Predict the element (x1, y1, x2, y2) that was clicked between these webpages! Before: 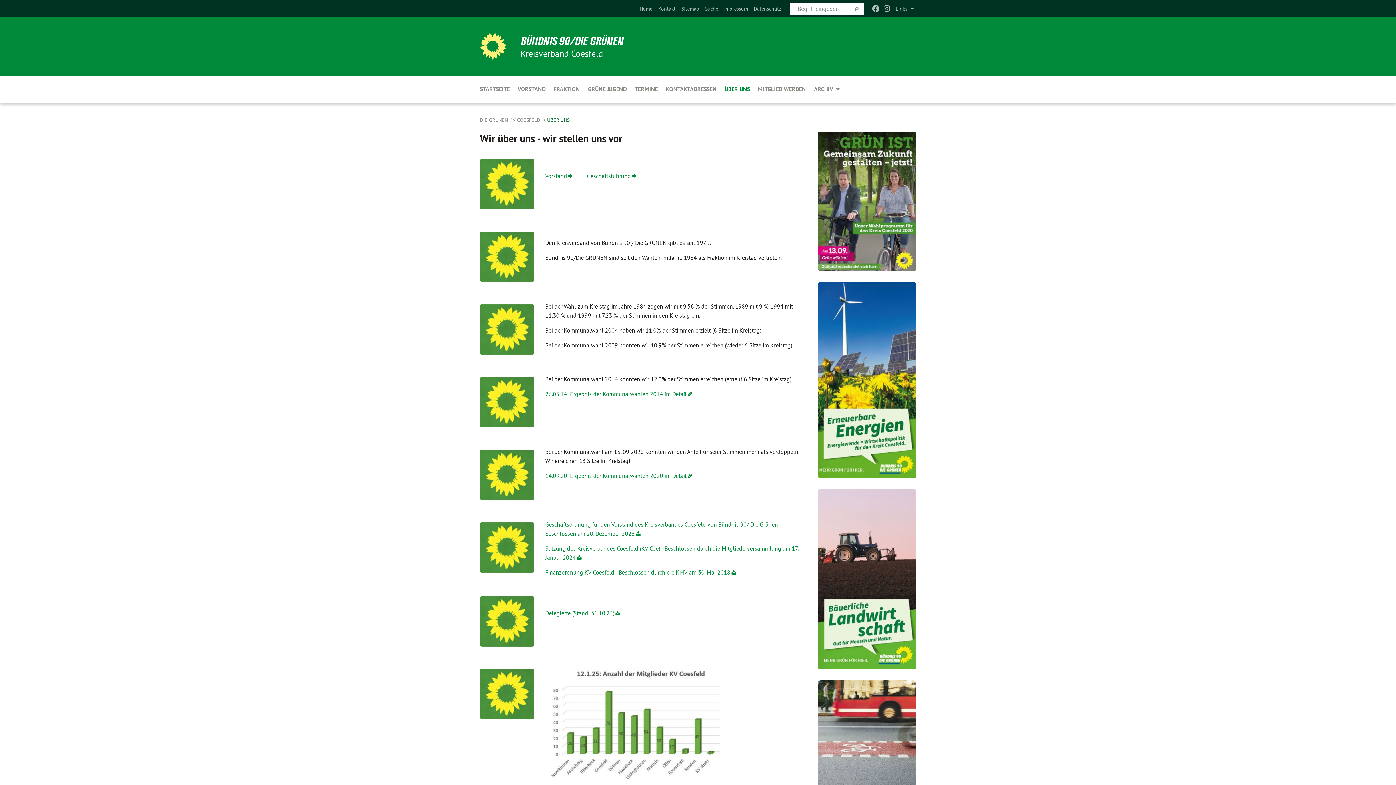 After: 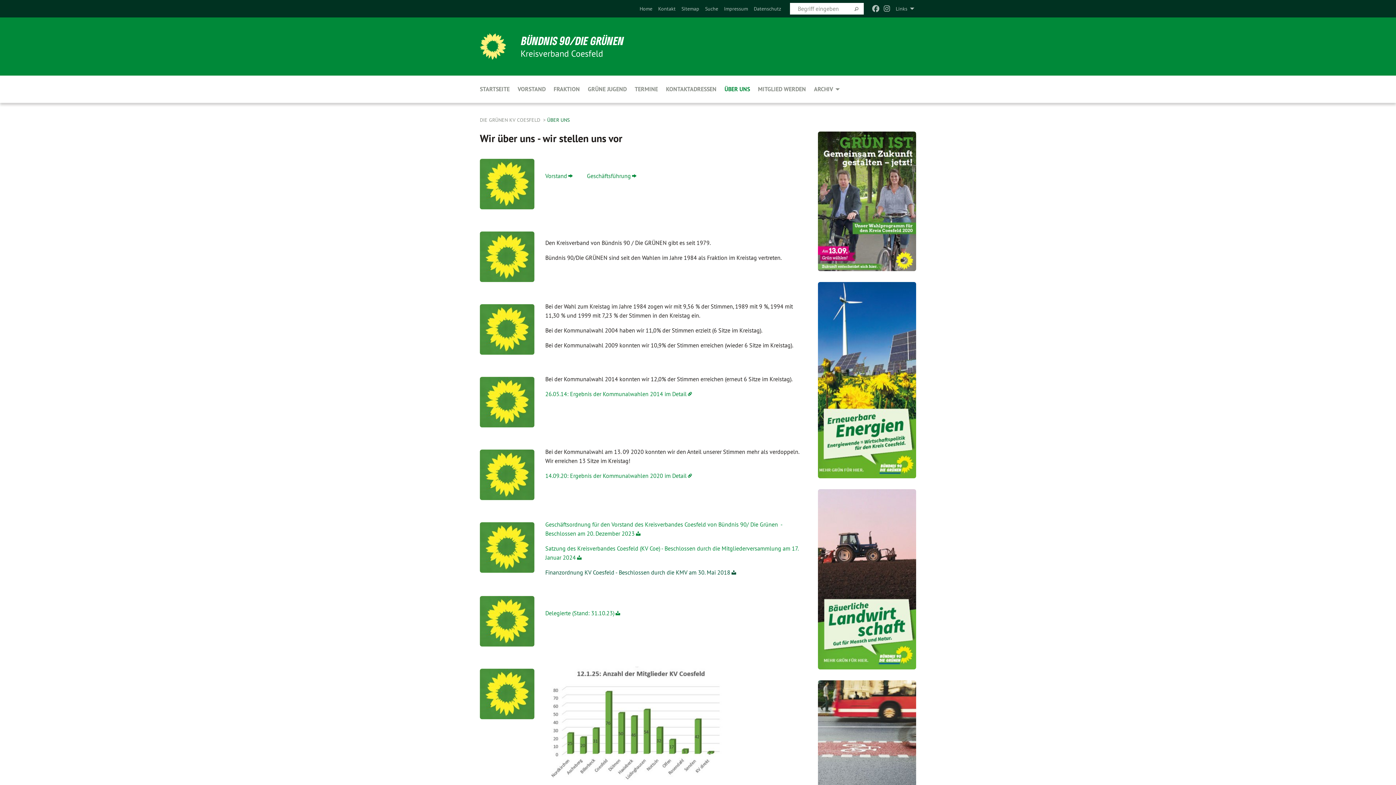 Action: label: Finanzordnung KV Coesfeld - Beschlossen durch die KMV am 30. Mai 2018 bbox: (545, 569, 737, 576)